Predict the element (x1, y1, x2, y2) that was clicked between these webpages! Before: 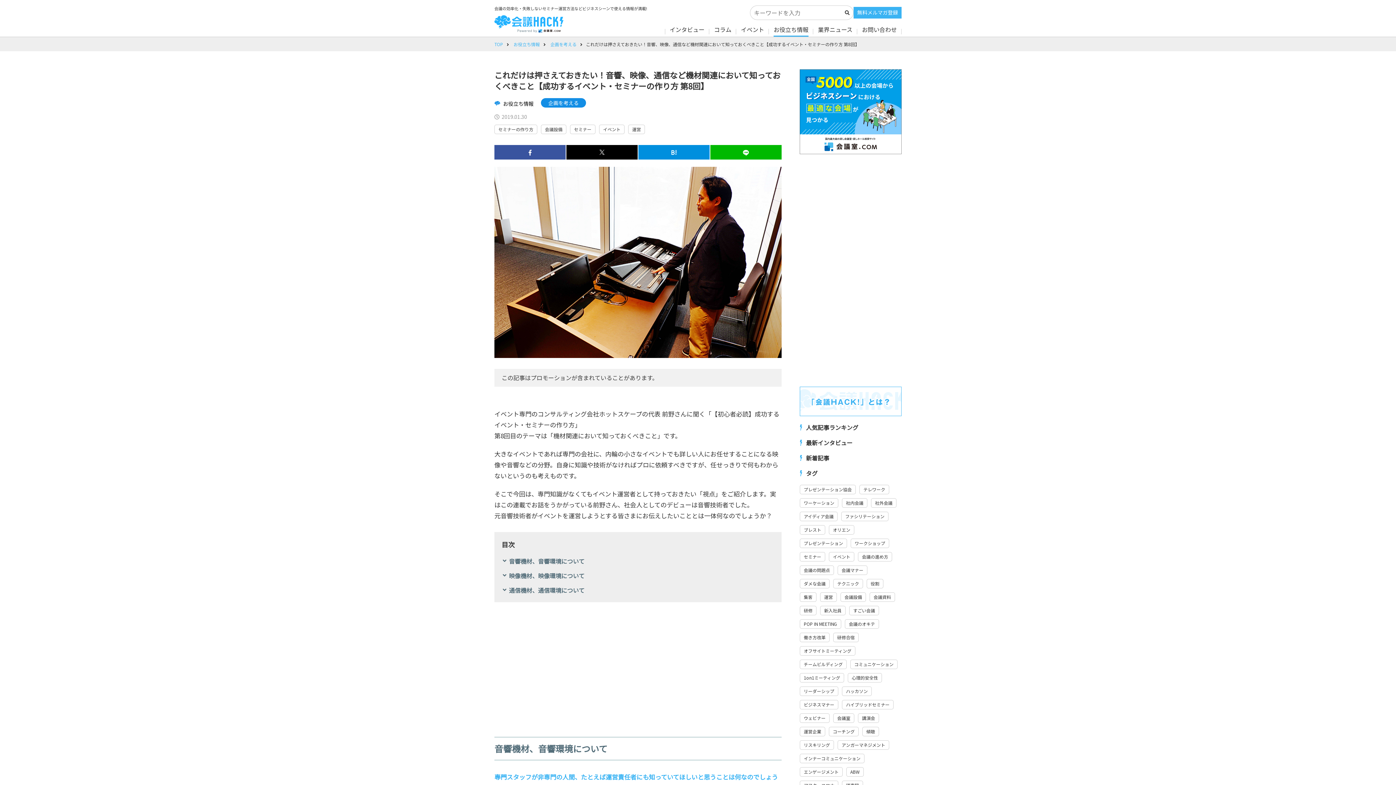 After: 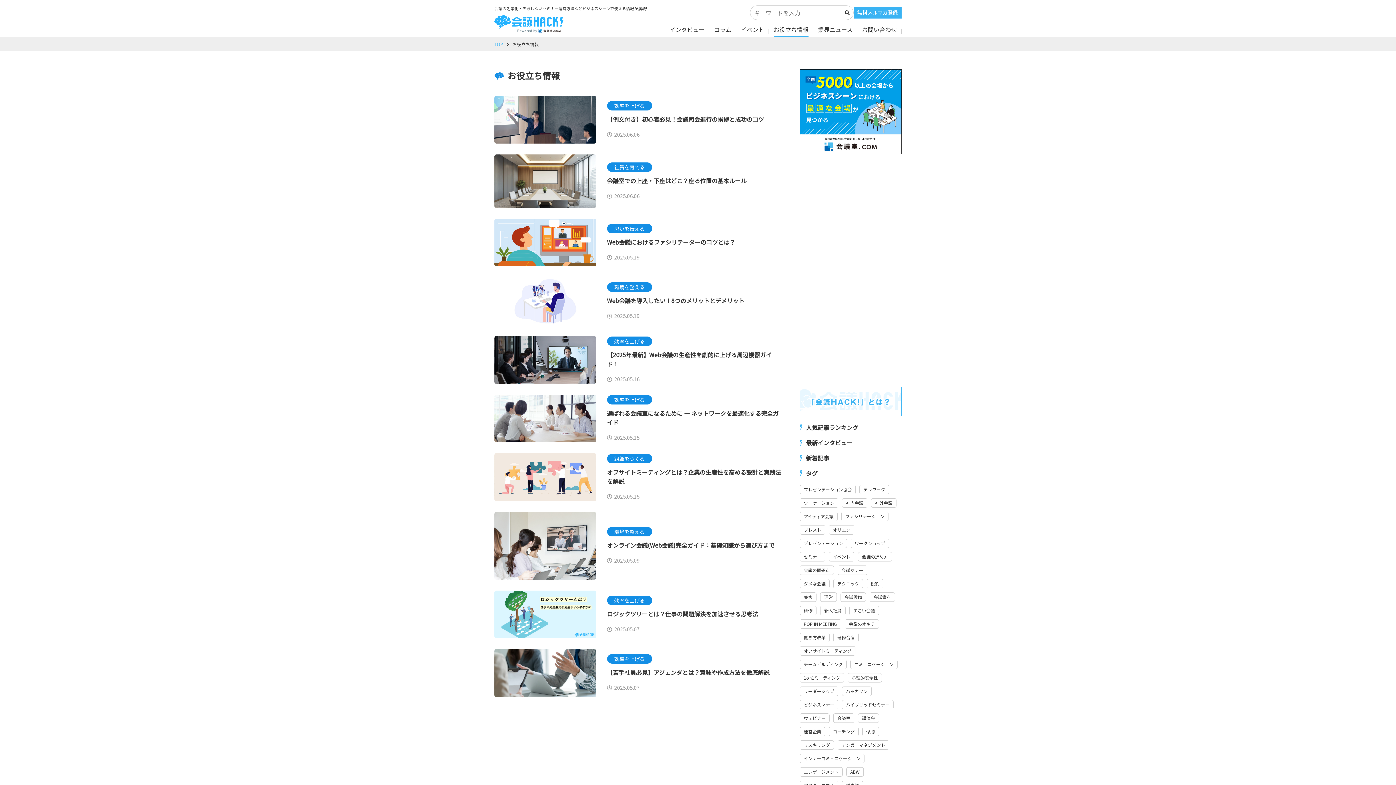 Action: label: お役立ち情報 bbox: (773, 26, 808, 32)